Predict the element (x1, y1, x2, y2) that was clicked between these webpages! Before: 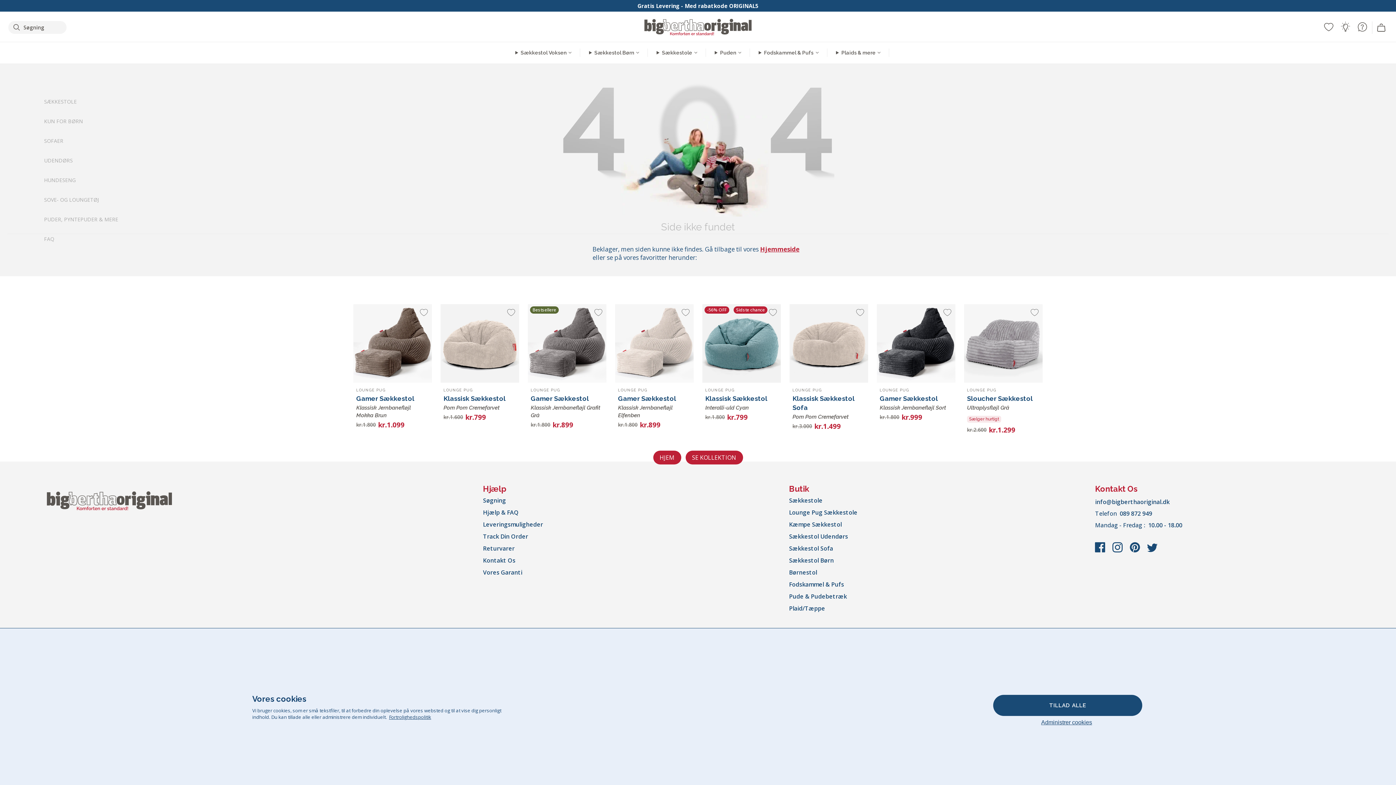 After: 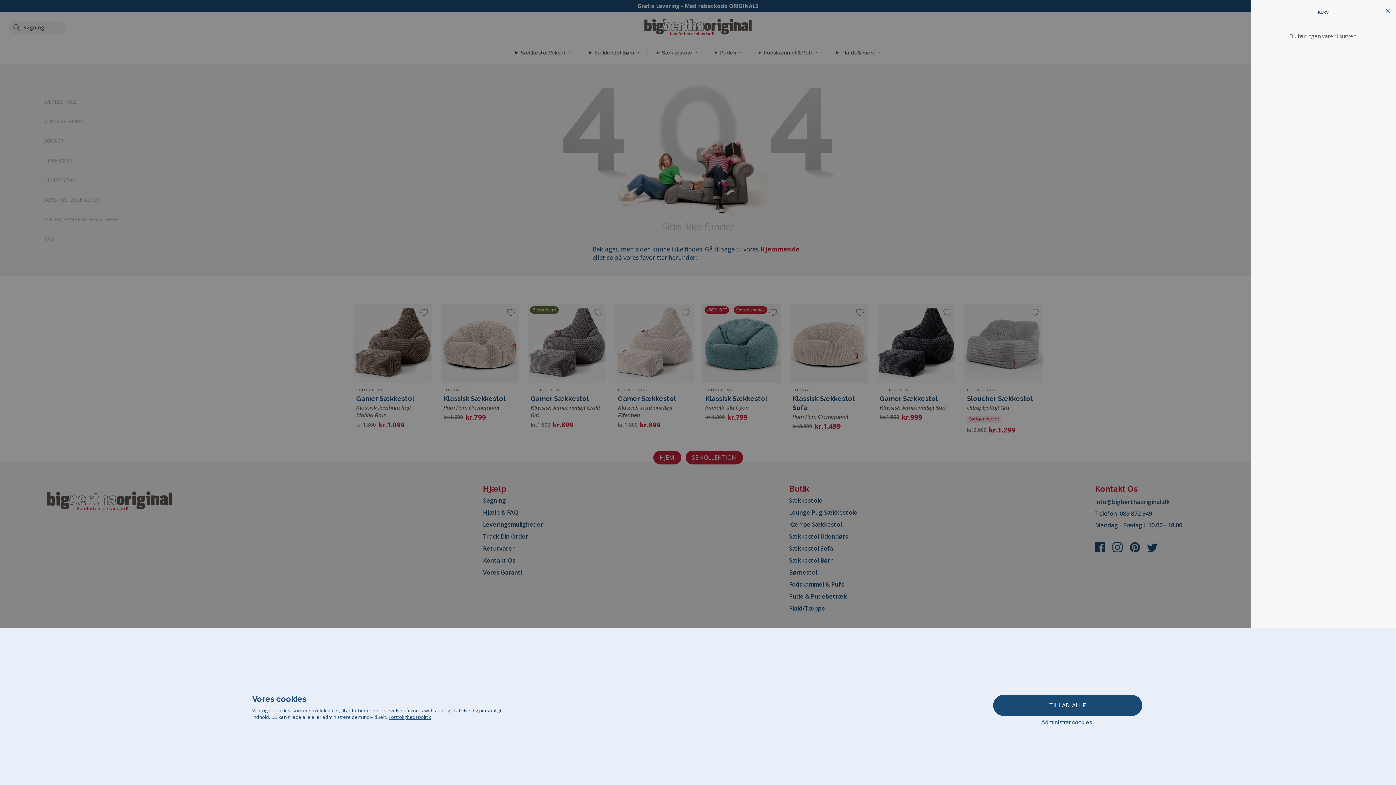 Action: bbox: (1374, 22, 1388, 33) label: mini-cart-toggle